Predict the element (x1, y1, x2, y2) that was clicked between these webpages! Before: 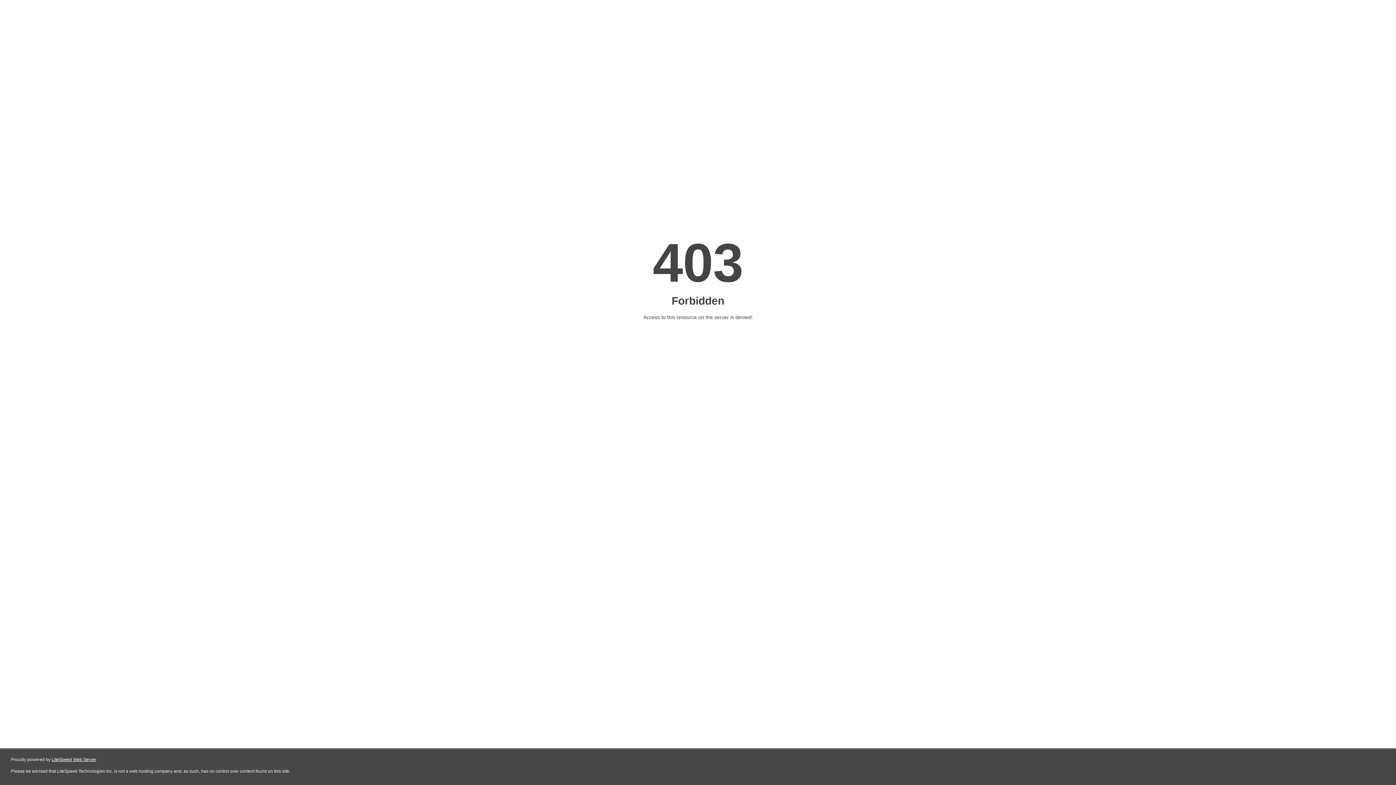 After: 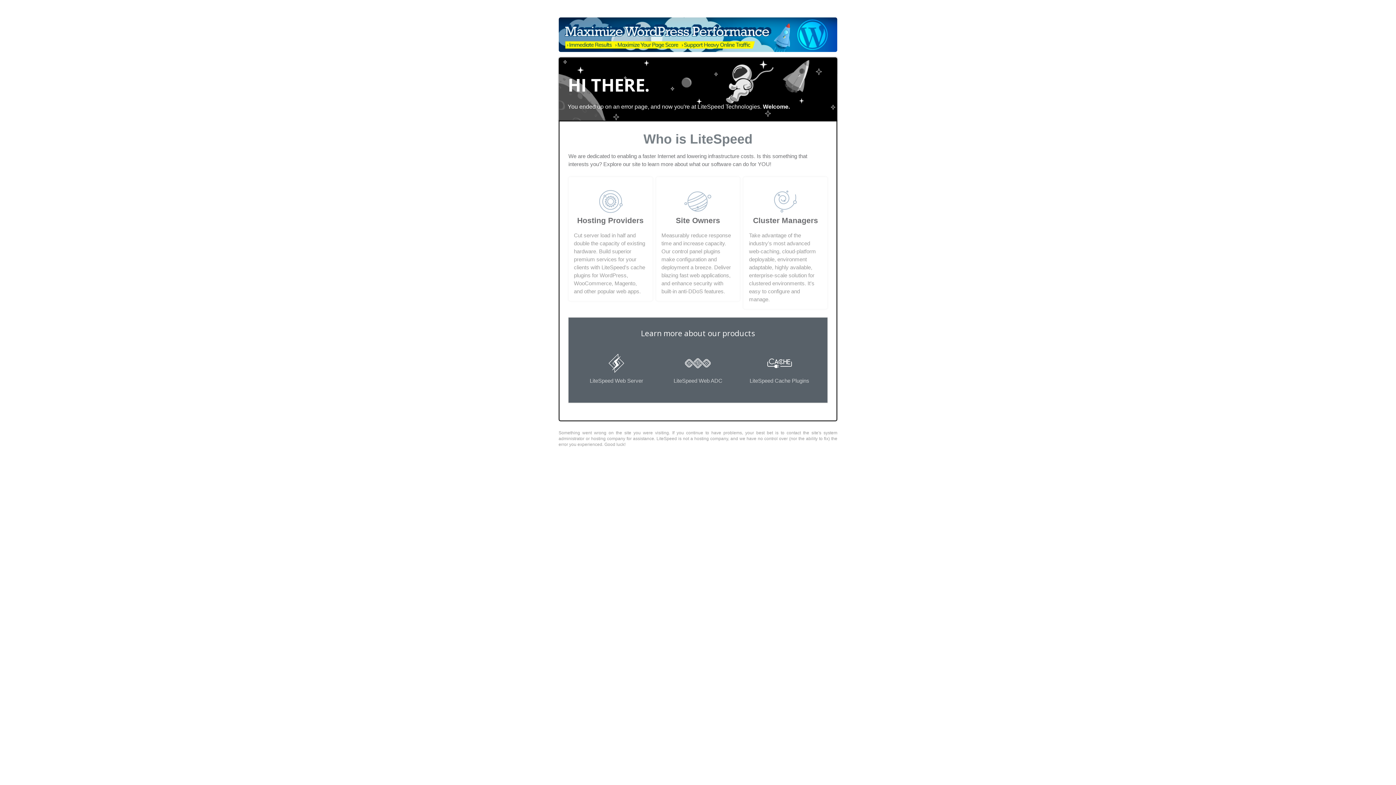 Action: bbox: (51, 757, 96, 762) label: LiteSpeed Web Server